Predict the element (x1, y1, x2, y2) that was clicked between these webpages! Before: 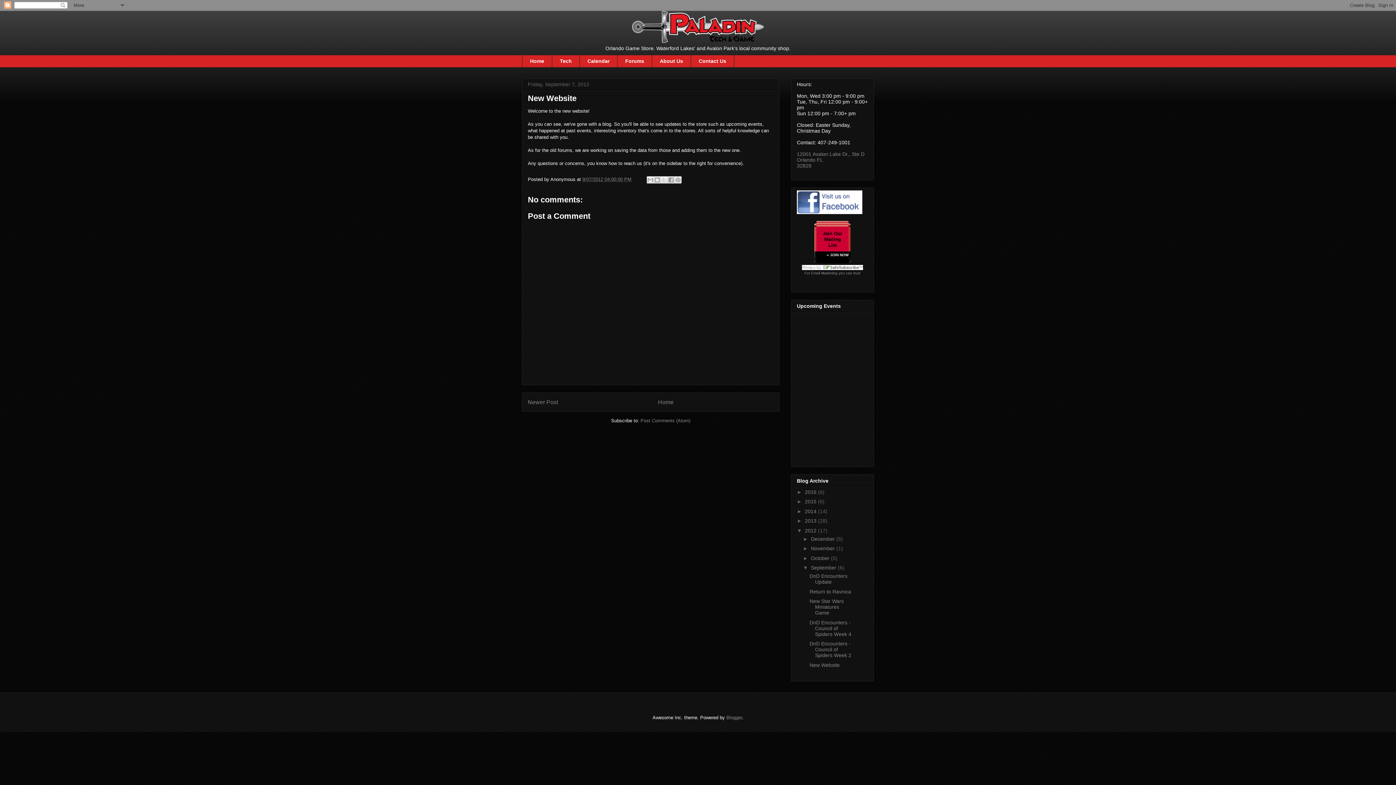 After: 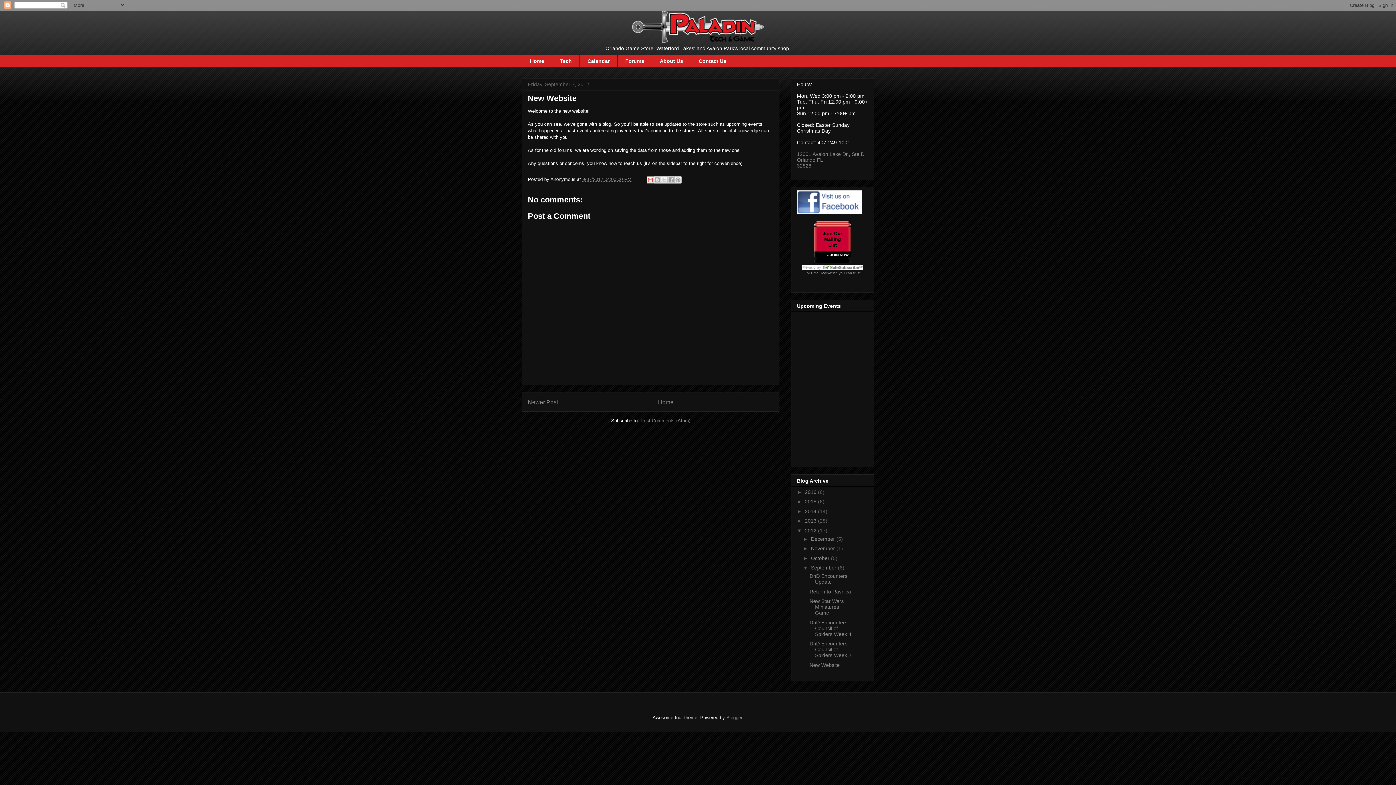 Action: bbox: (646, 176, 654, 183) label: Email This